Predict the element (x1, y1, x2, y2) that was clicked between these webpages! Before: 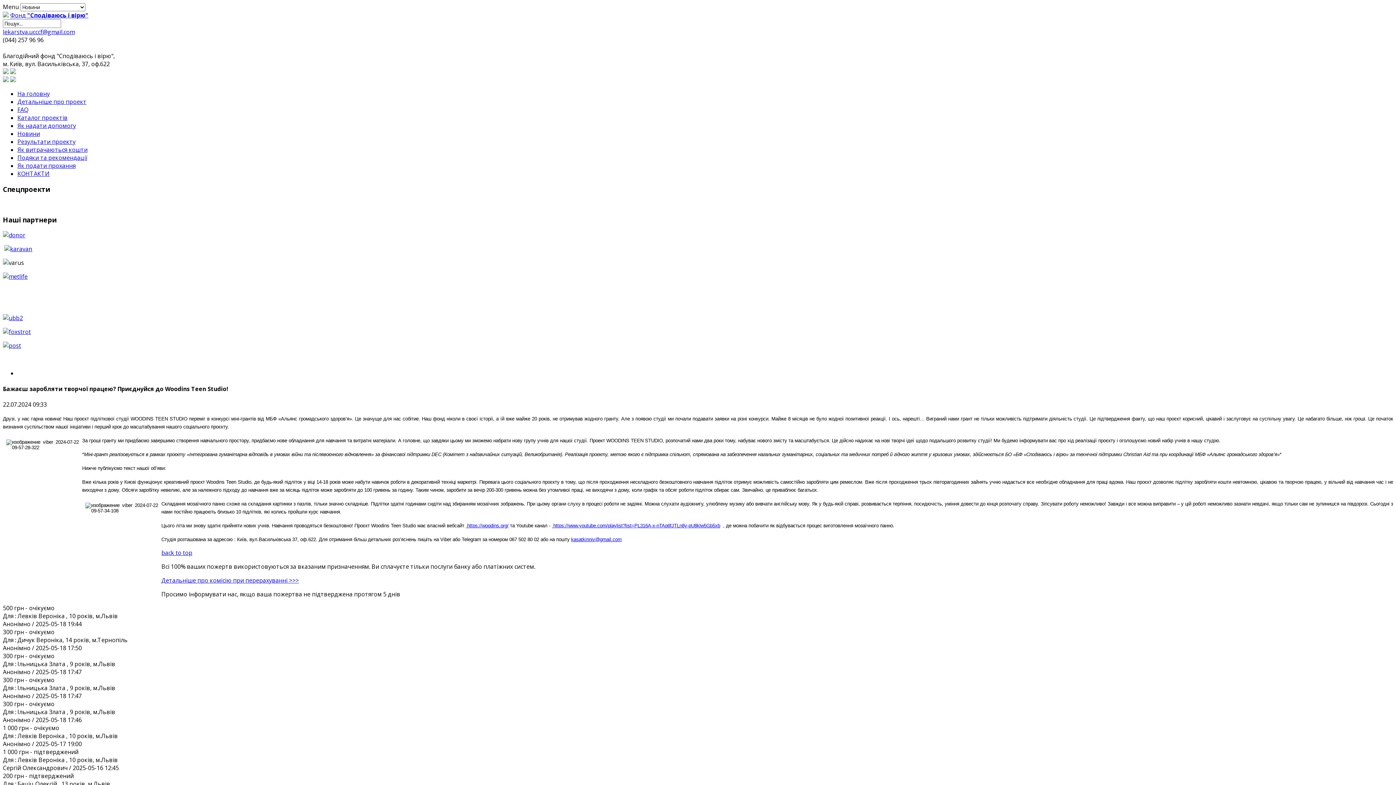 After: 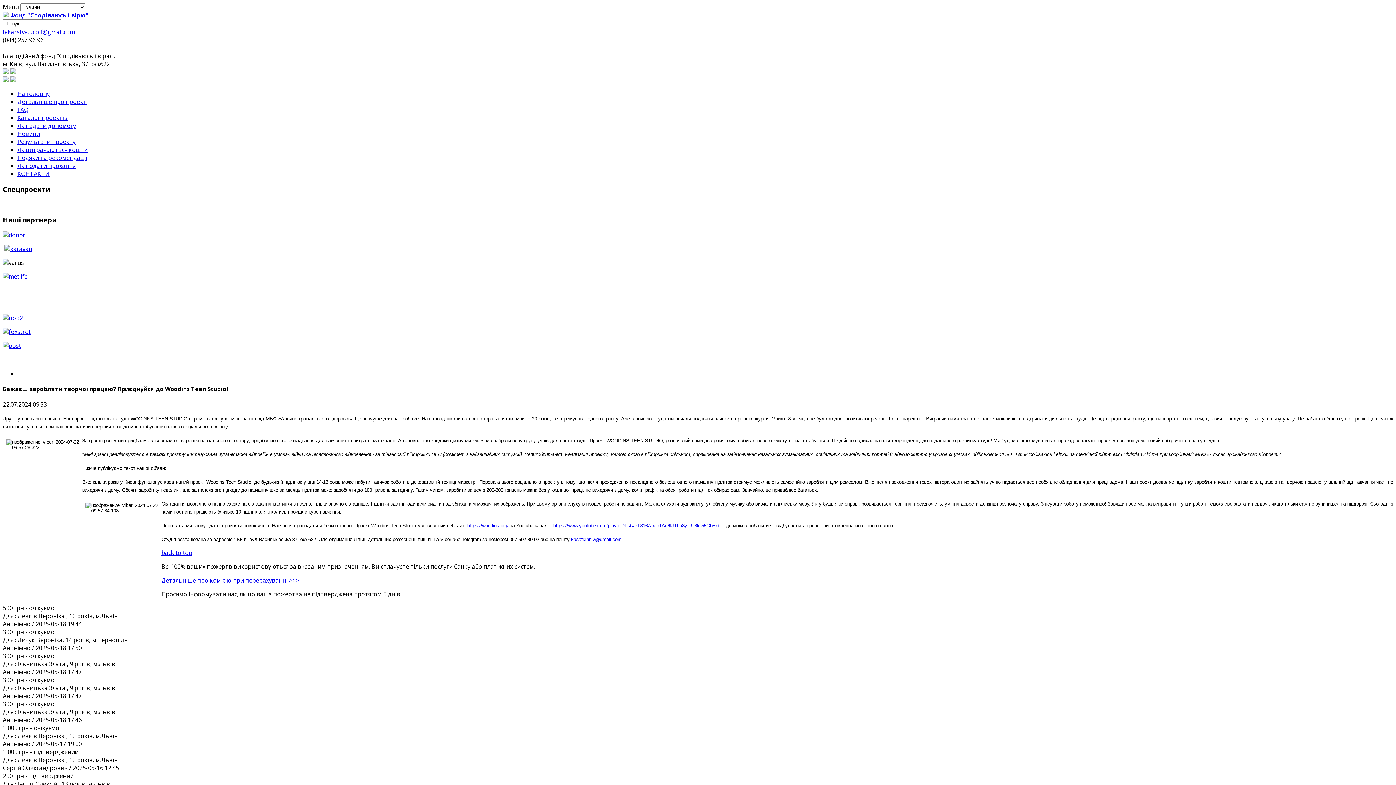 Action: label: lekarstva.ucccf@gmail.com bbox: (2, 28, 74, 36)